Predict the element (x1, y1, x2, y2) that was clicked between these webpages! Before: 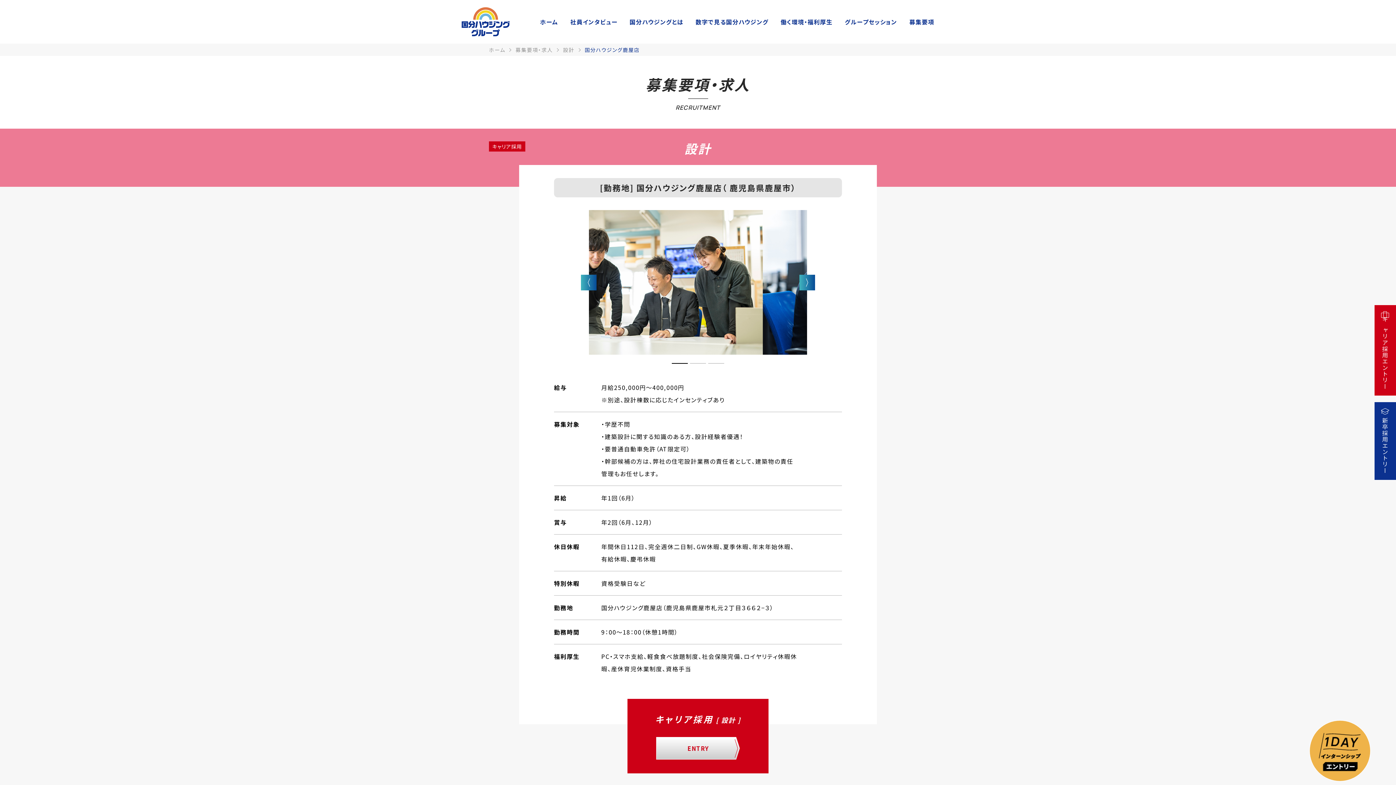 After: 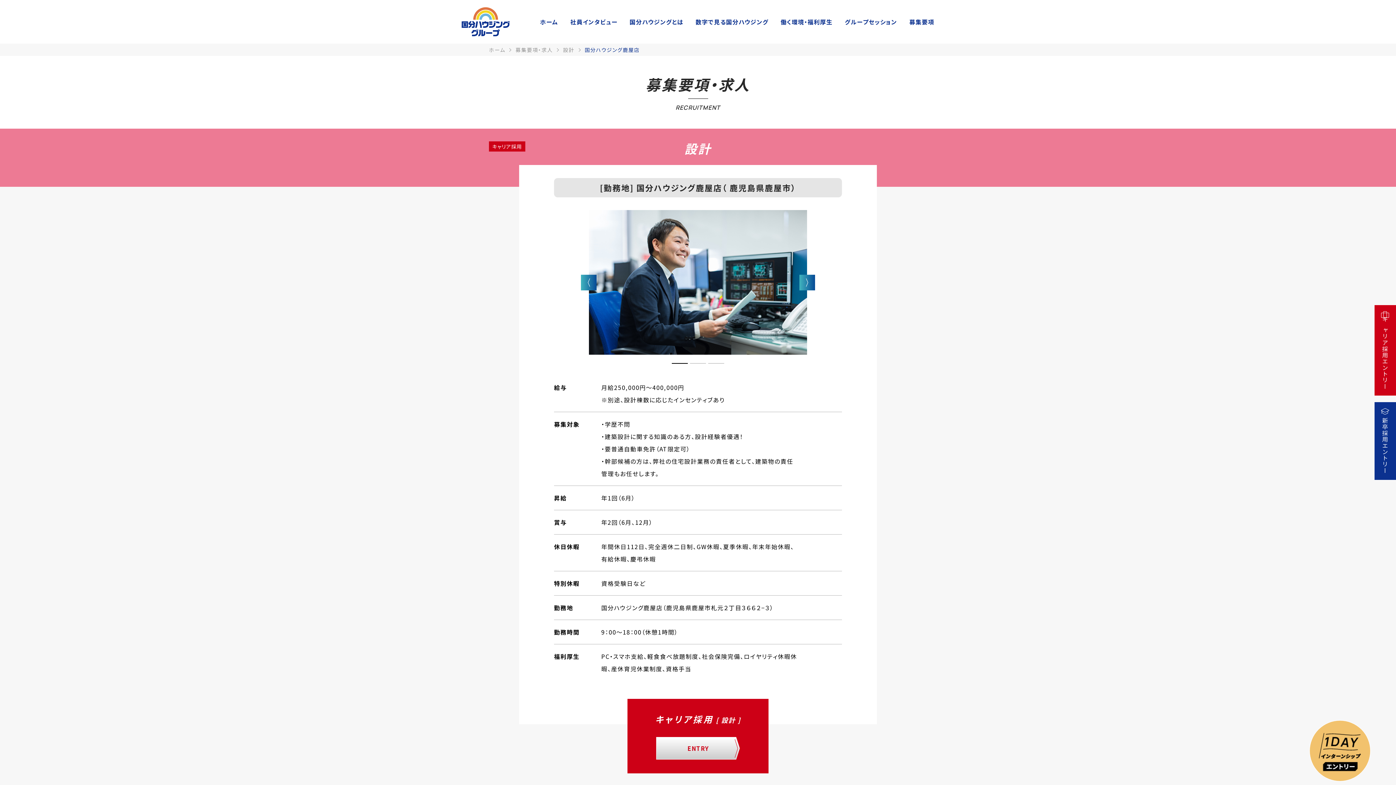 Action: bbox: (1309, 720, 1370, 781)